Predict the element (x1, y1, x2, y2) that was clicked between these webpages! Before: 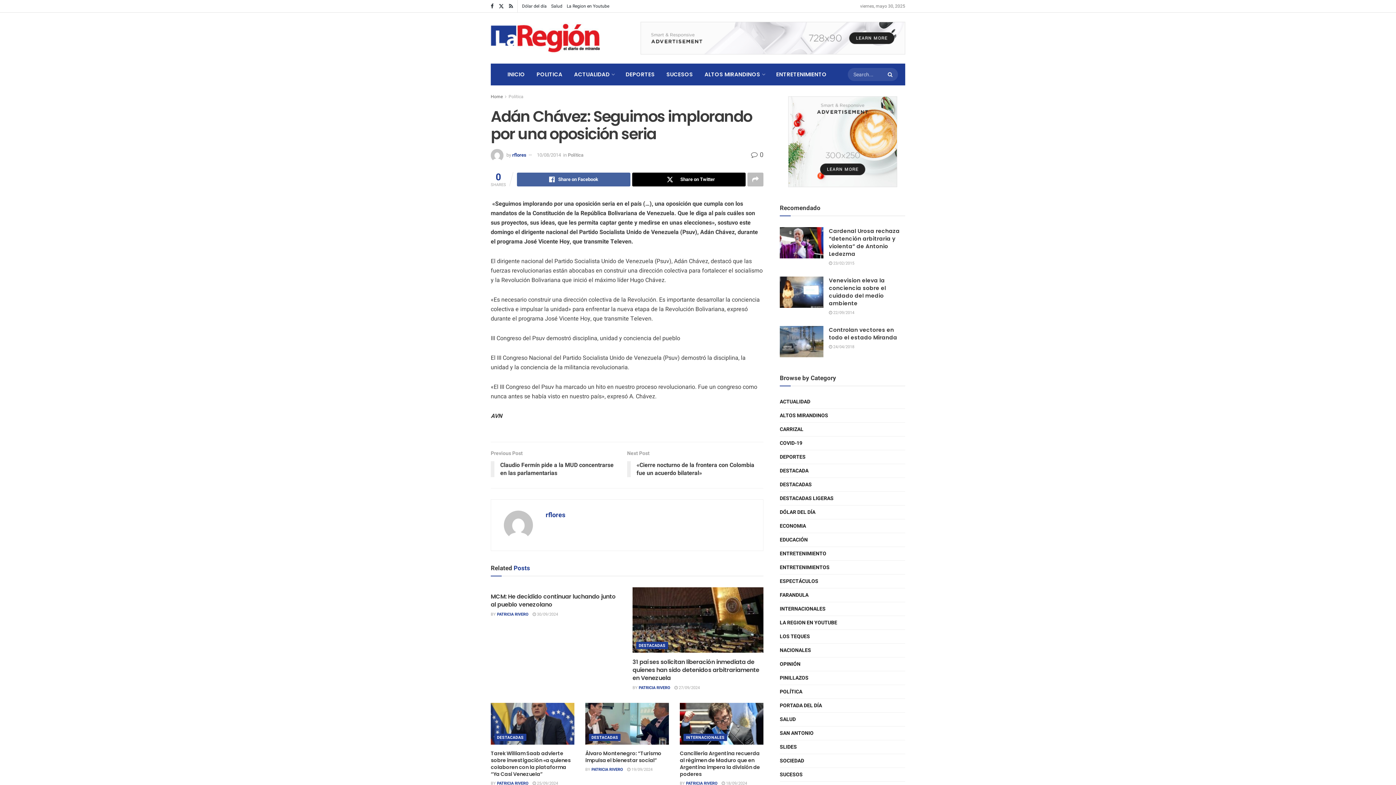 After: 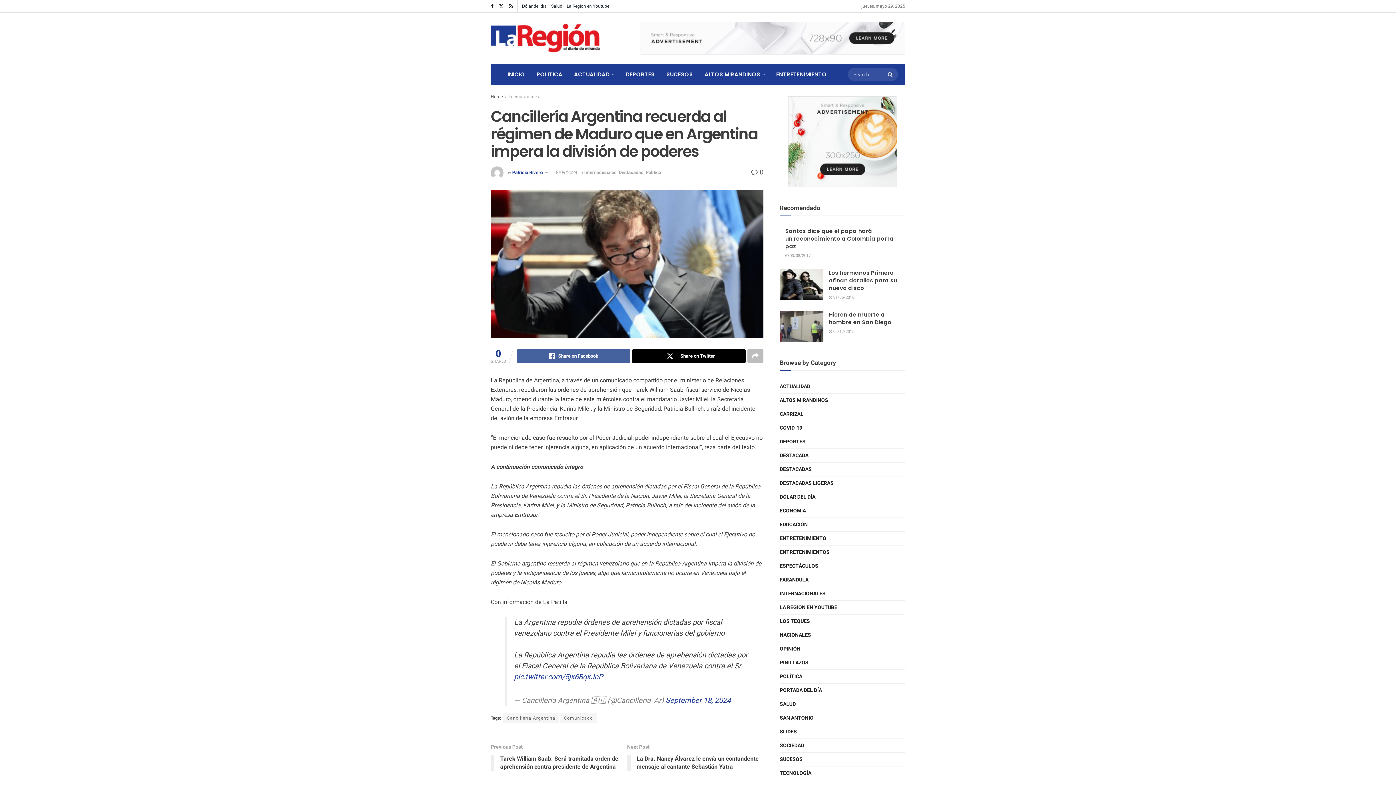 Action: bbox: (679, 750, 760, 778) label: Cancillería Argentina recuerda al régimen de Maduro que en Argentina impera la división de poderes